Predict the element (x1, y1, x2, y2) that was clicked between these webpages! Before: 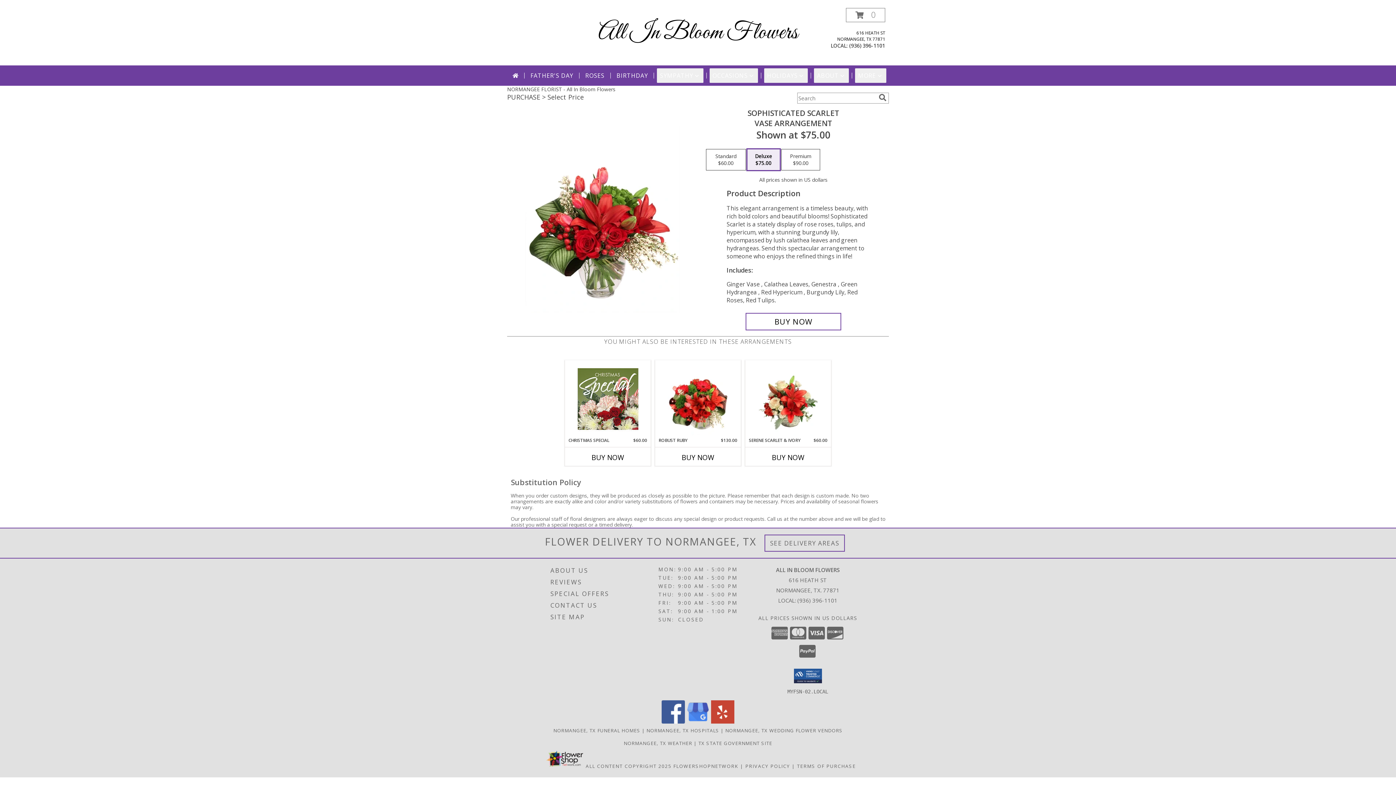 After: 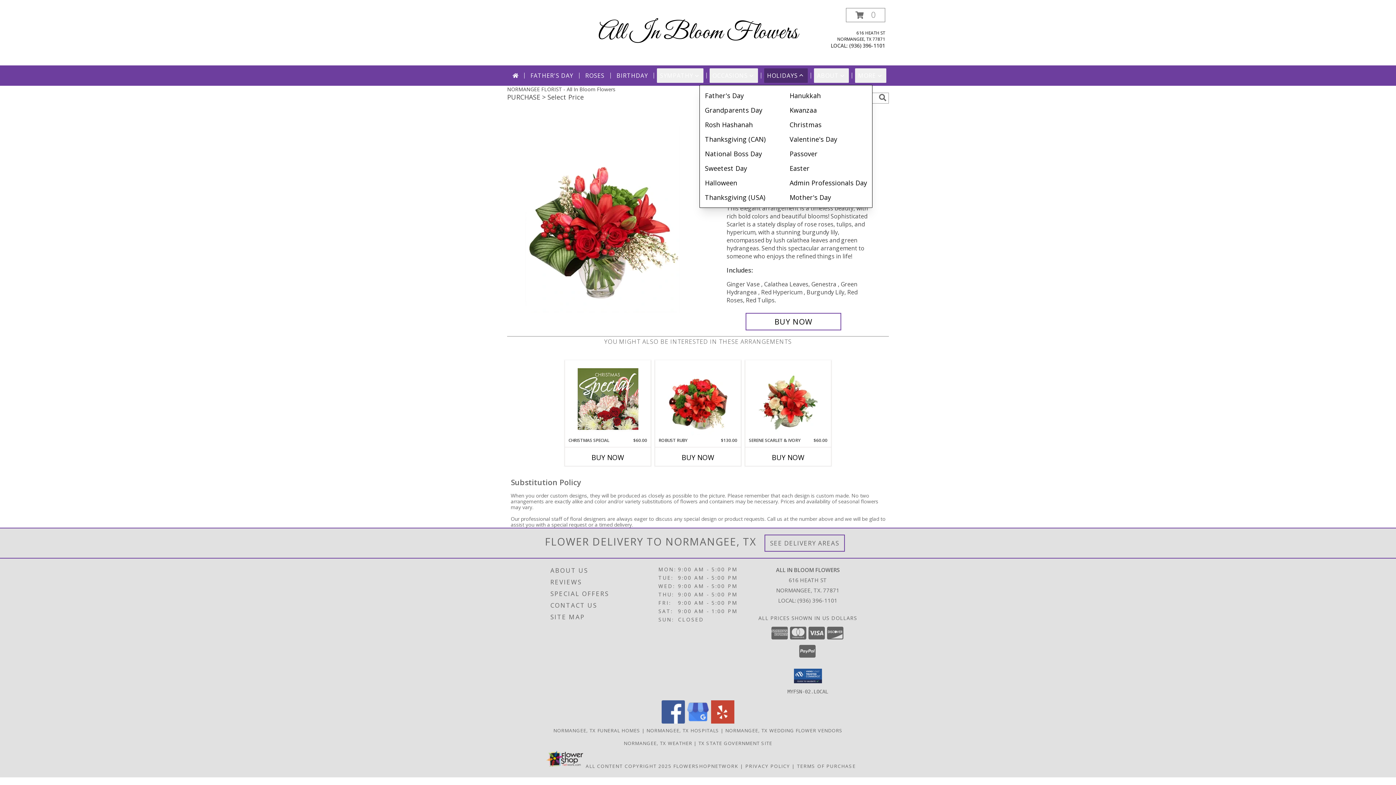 Action: label: HOLIDAYS bbox: (764, 68, 808, 82)